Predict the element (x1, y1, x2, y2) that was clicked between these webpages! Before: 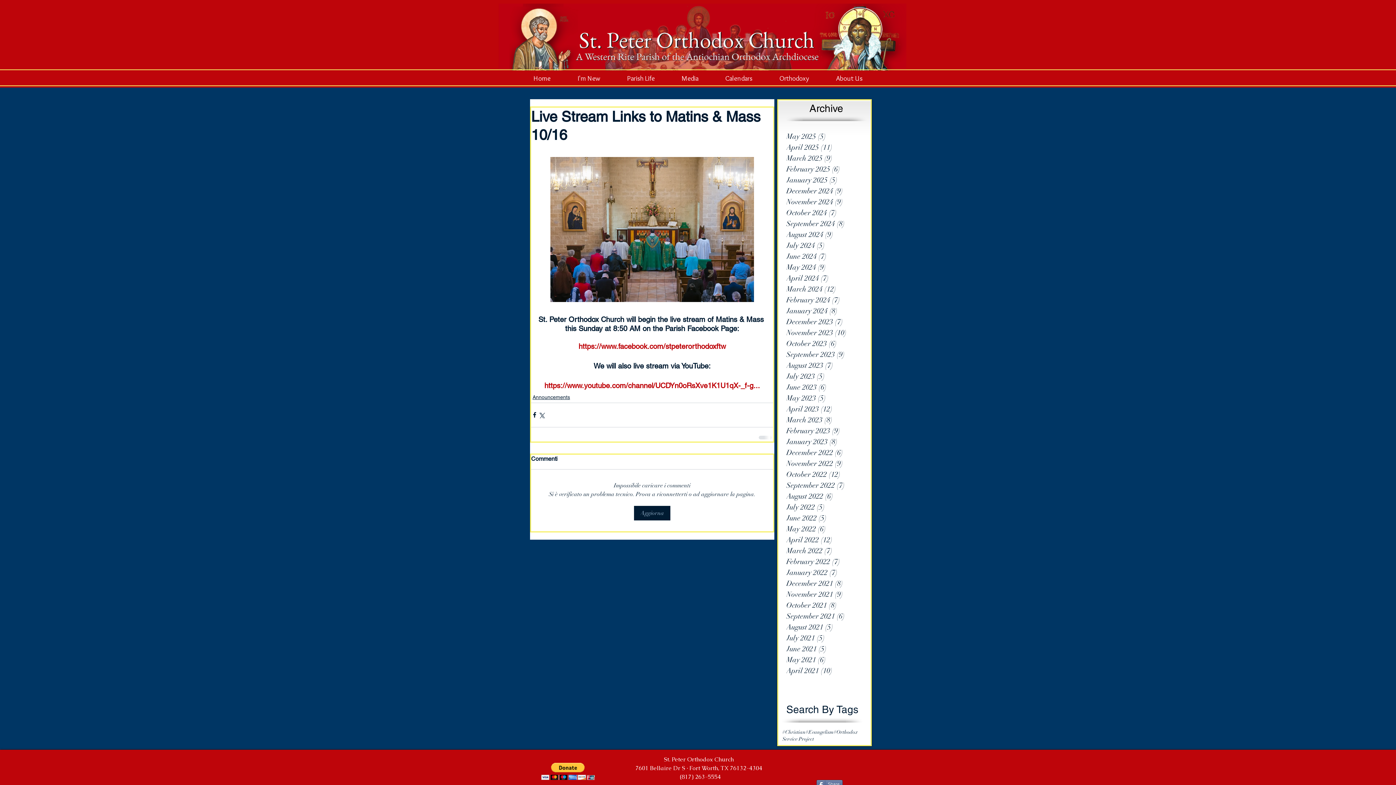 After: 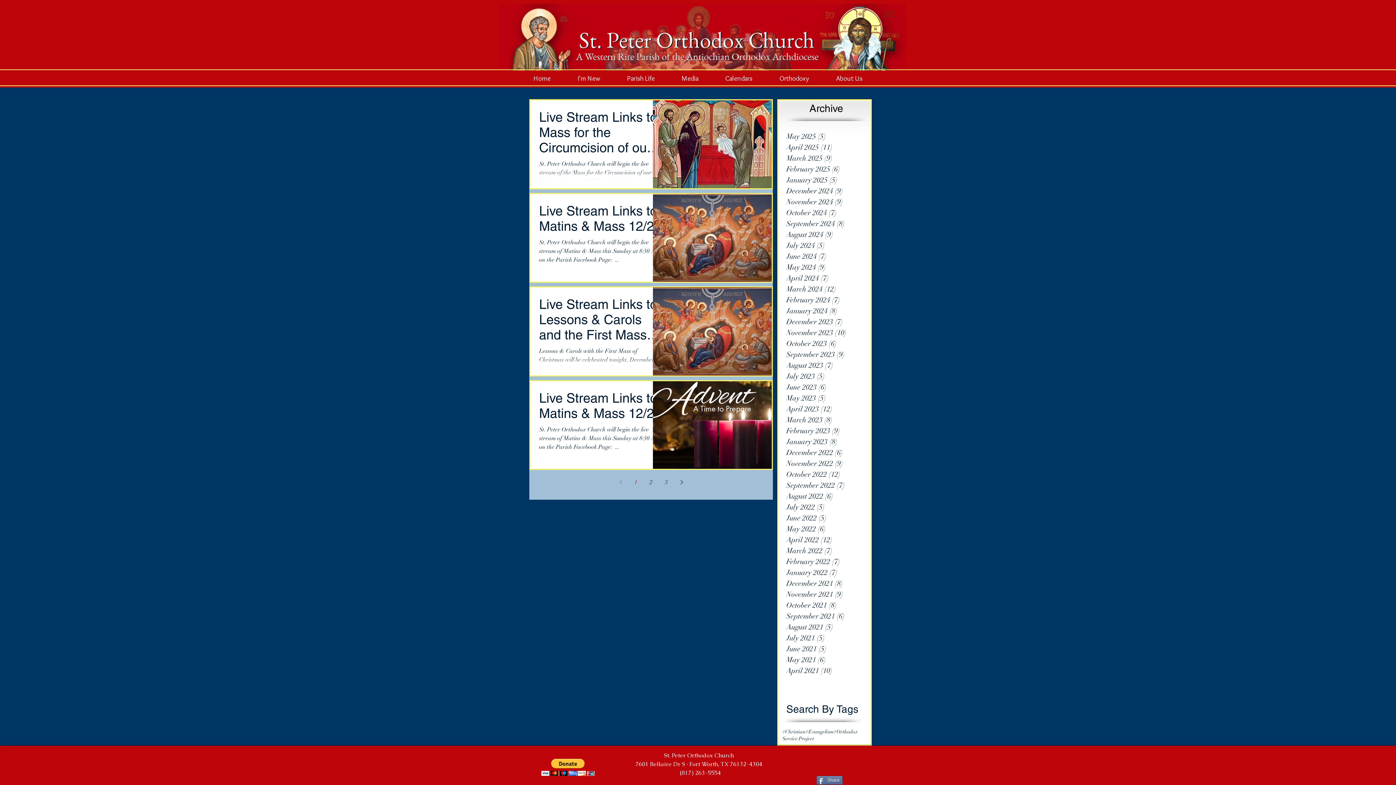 Action: bbox: (786, 185, 863, 196) label: December 2024 (9)
9 posts